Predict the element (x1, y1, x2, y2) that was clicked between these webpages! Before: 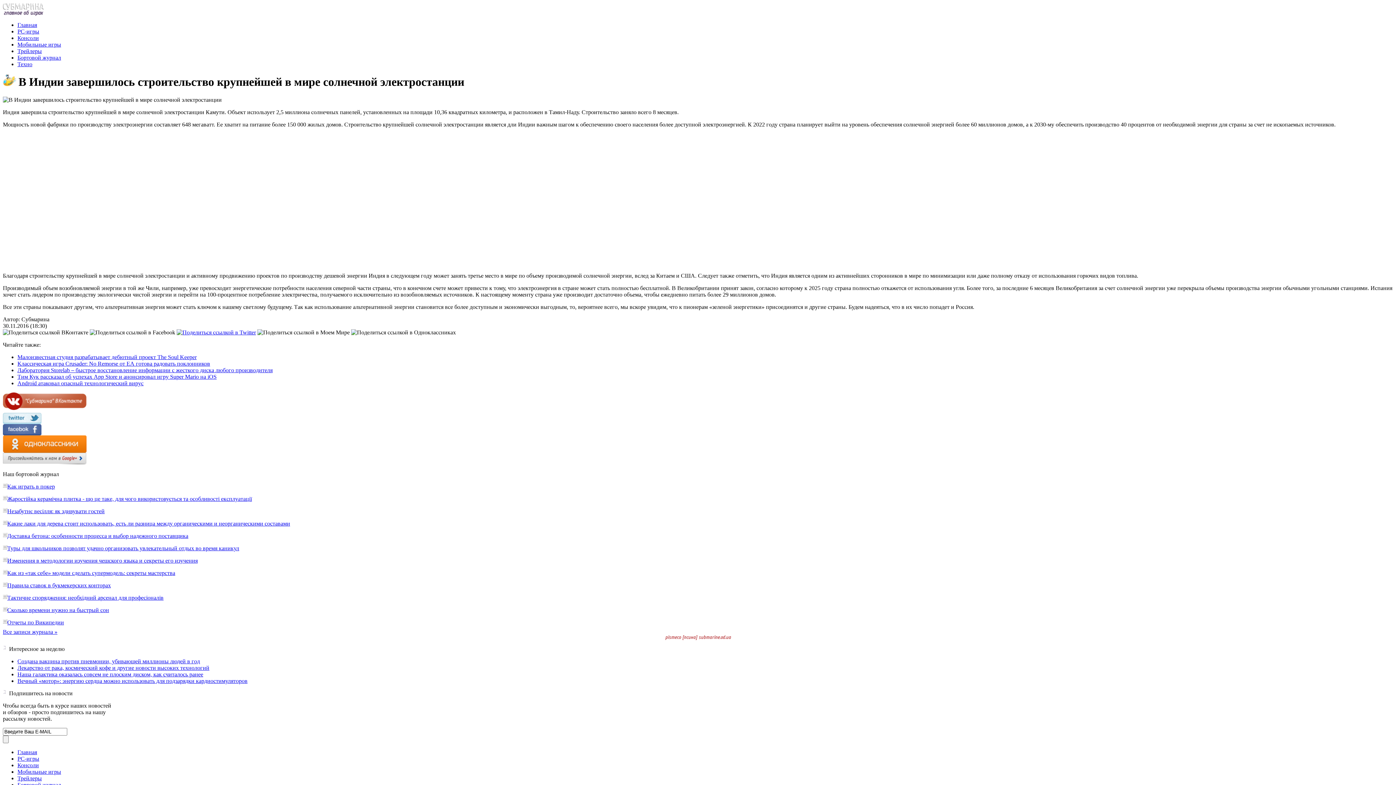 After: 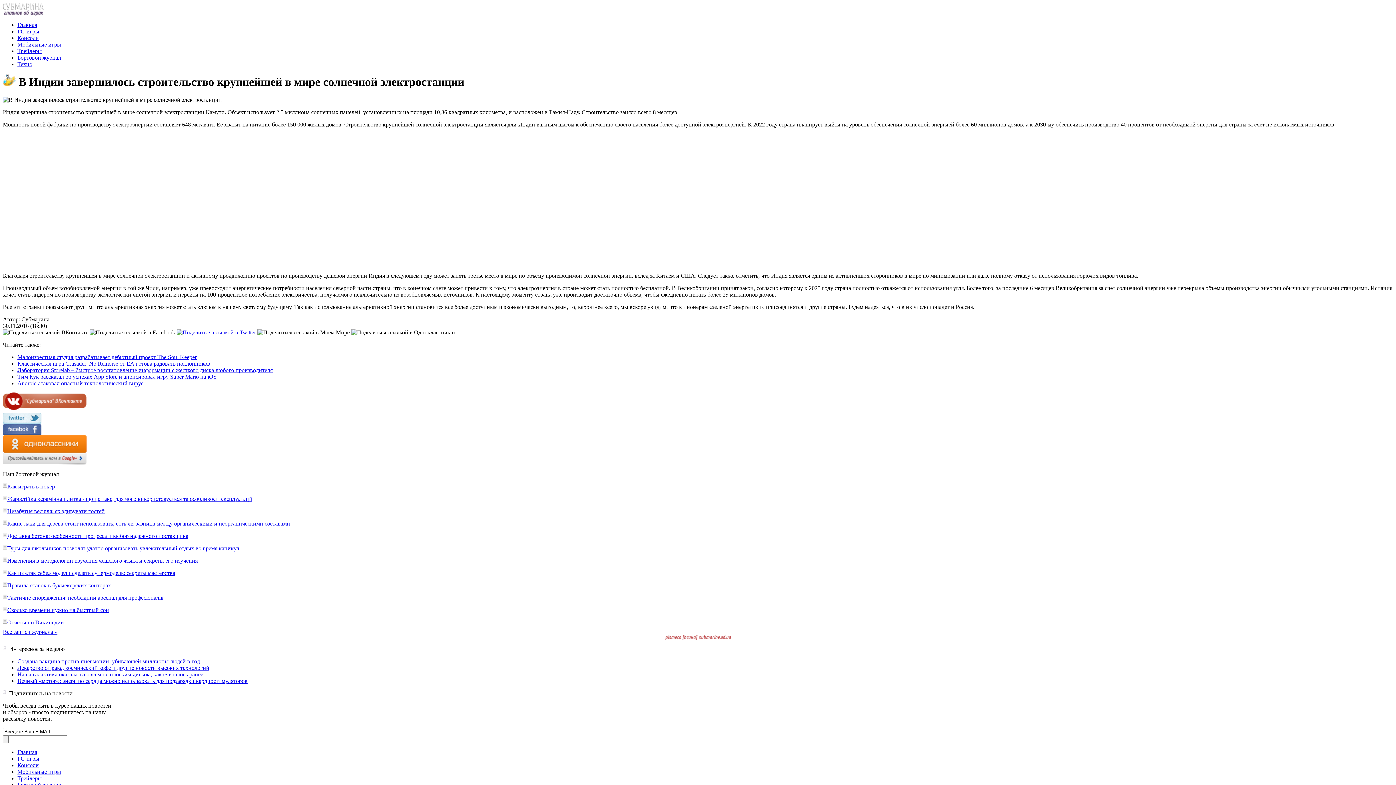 Action: bbox: (2, 419, 41, 425)